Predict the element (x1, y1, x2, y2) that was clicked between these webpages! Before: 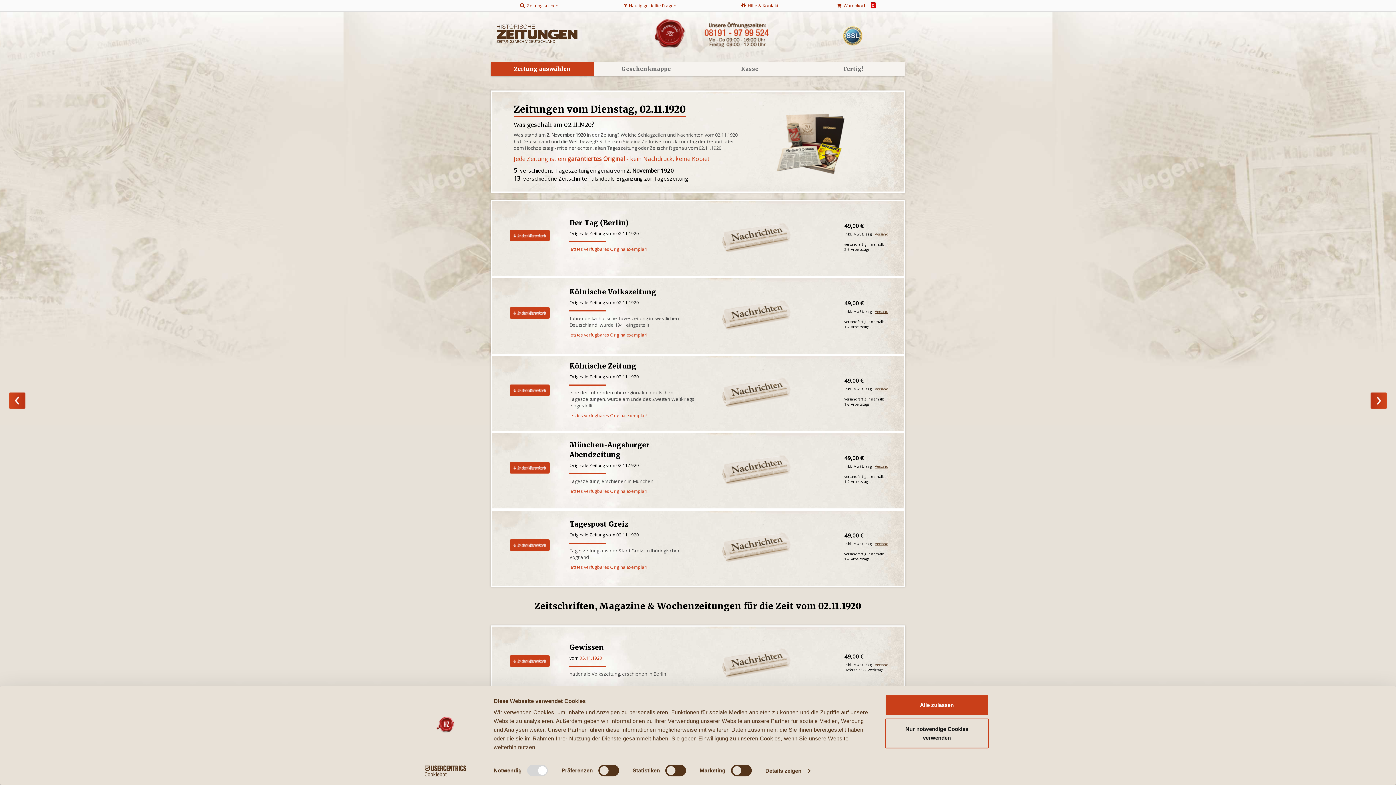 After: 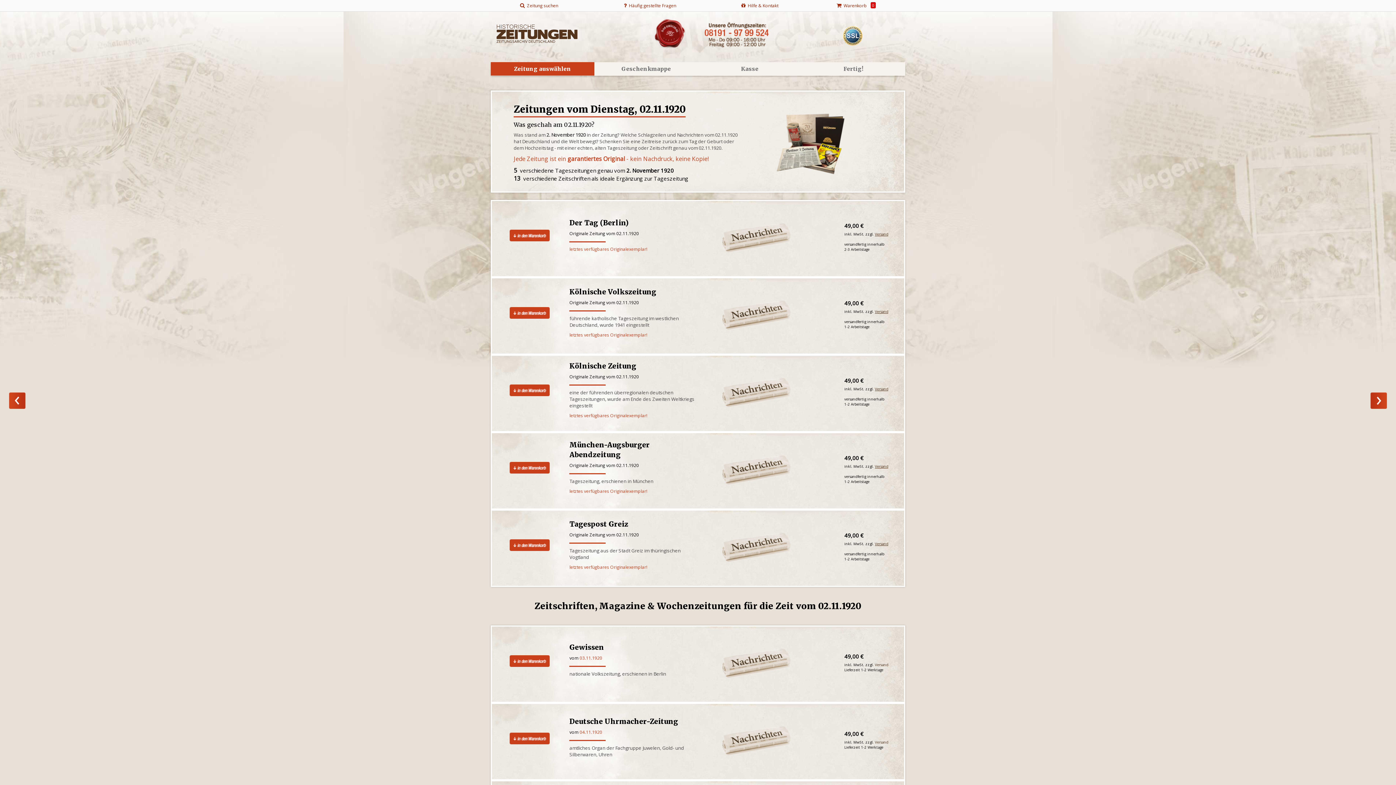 Action: label: Alle zulassen bbox: (885, 695, 989, 716)